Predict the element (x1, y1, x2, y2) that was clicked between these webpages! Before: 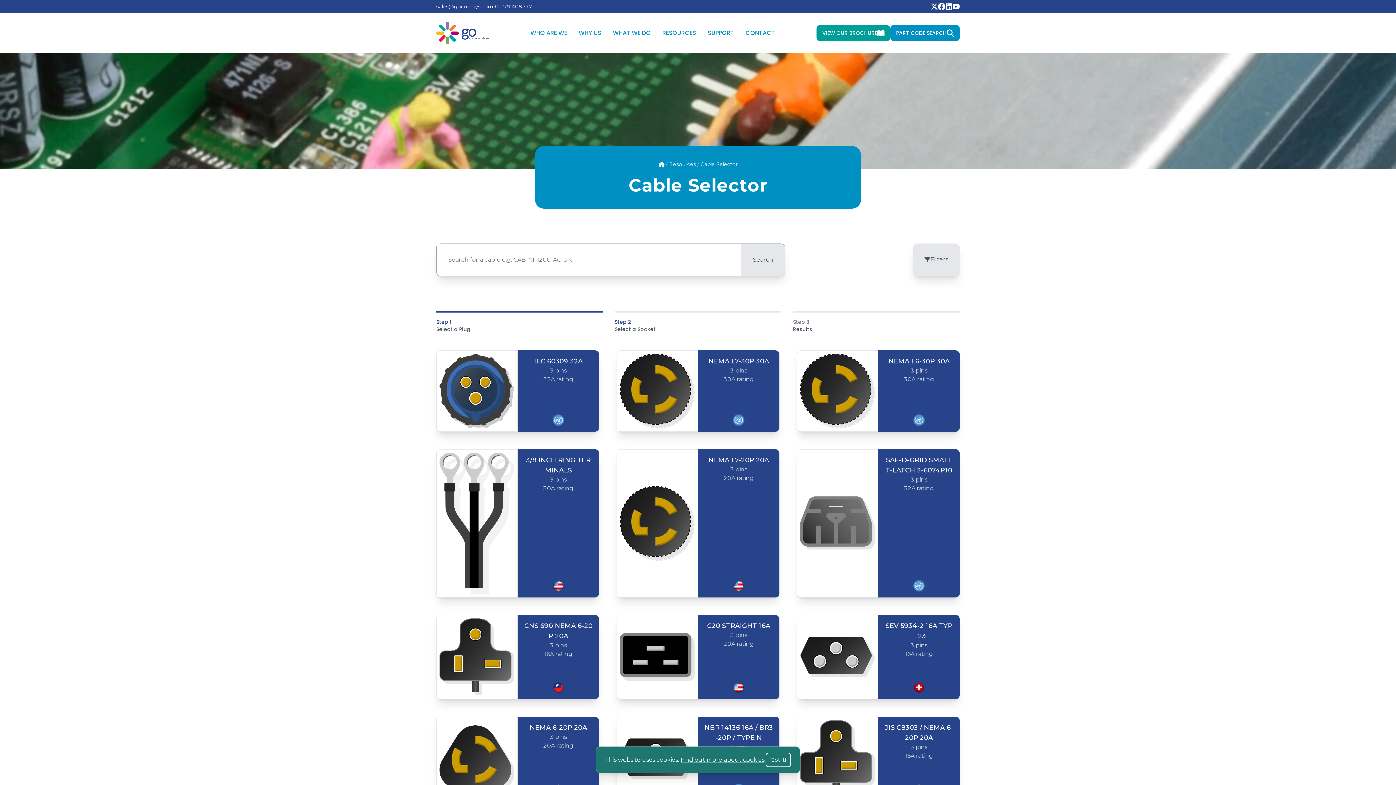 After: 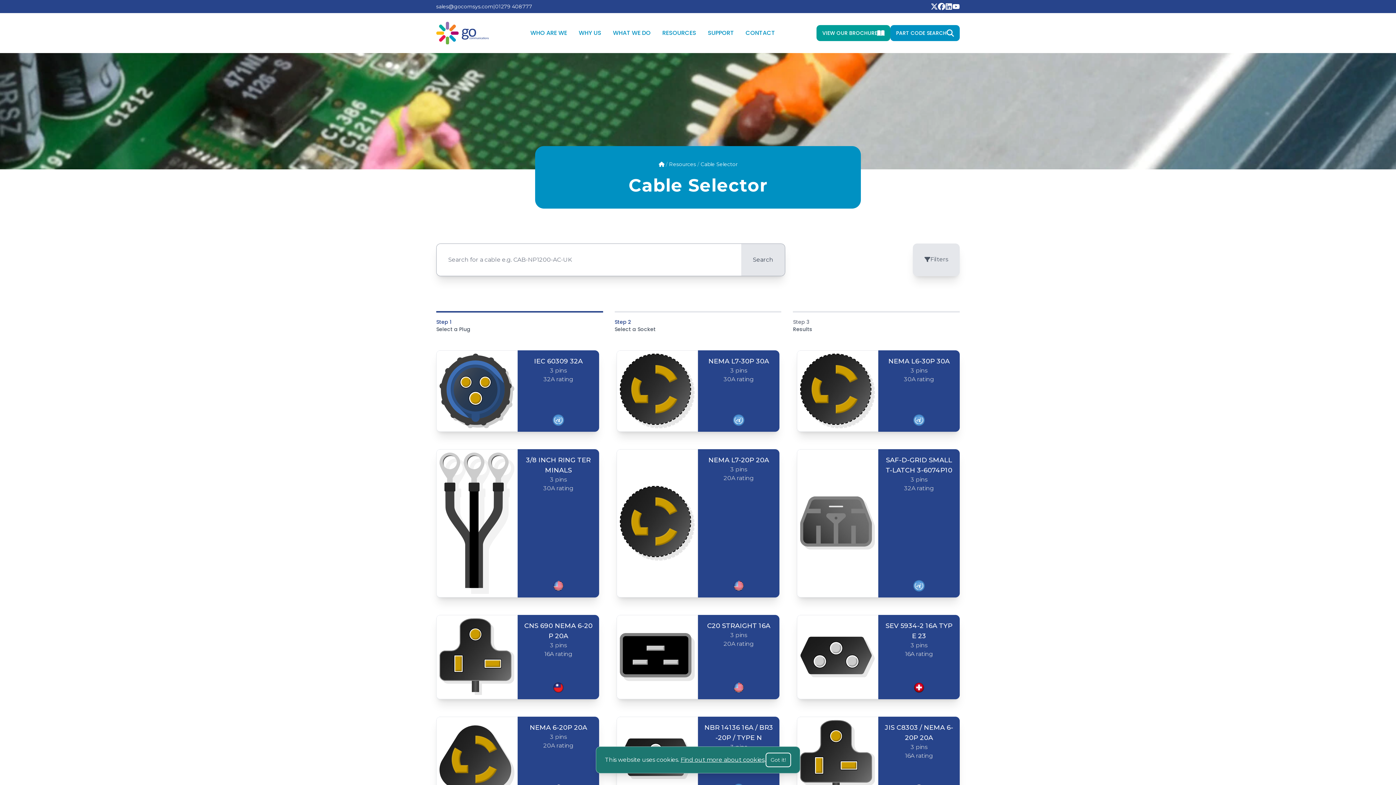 Action: bbox: (952, 2, 960, 10)